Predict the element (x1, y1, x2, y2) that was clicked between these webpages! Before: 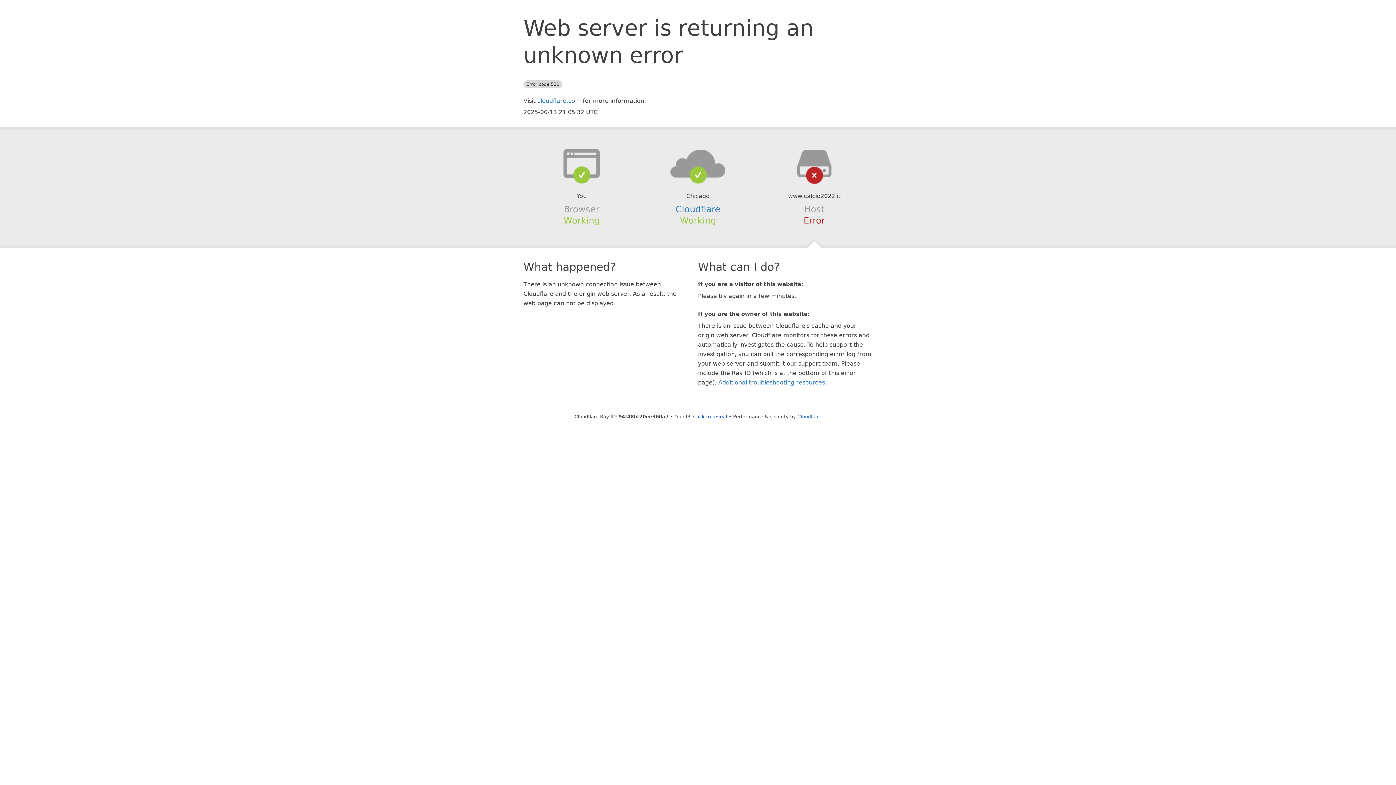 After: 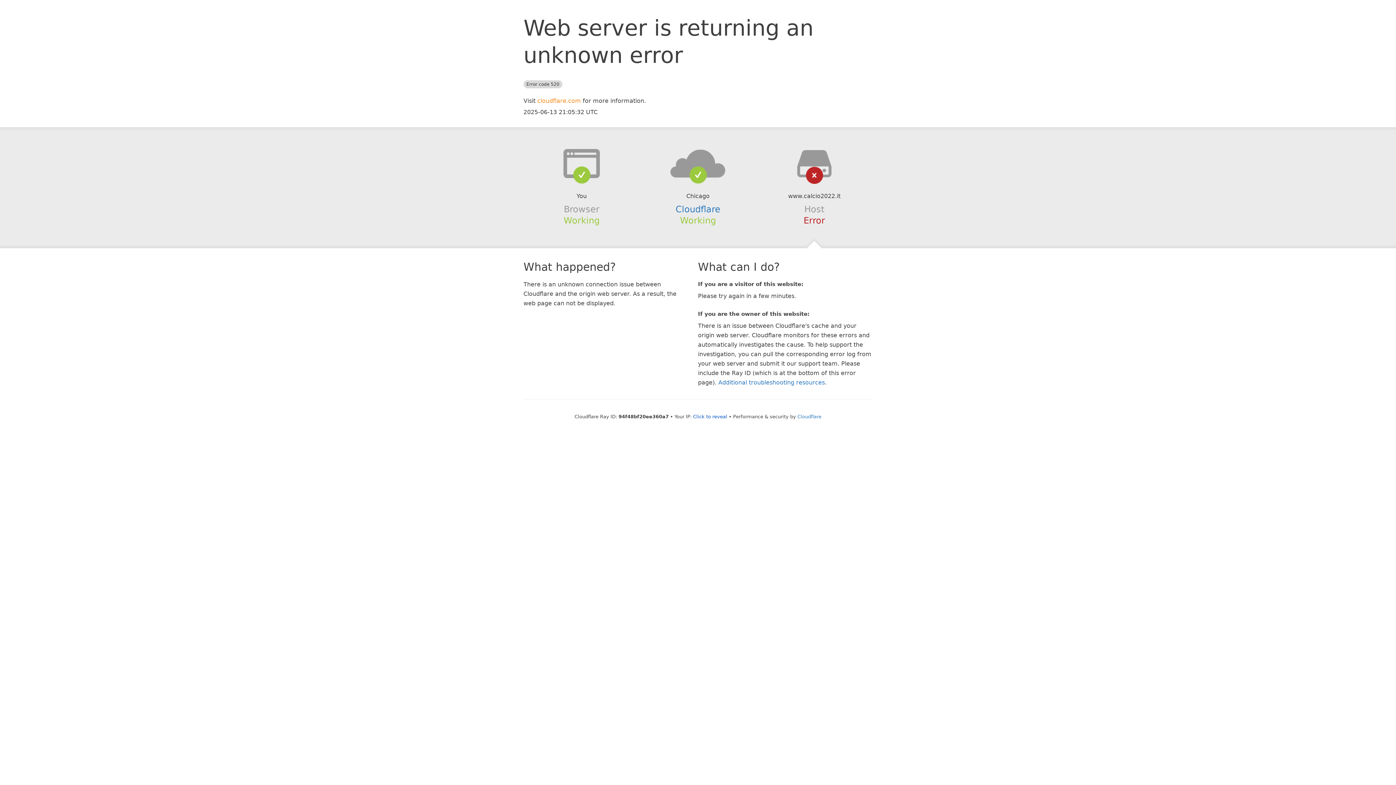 Action: bbox: (537, 97, 581, 104) label: cloudflare.com